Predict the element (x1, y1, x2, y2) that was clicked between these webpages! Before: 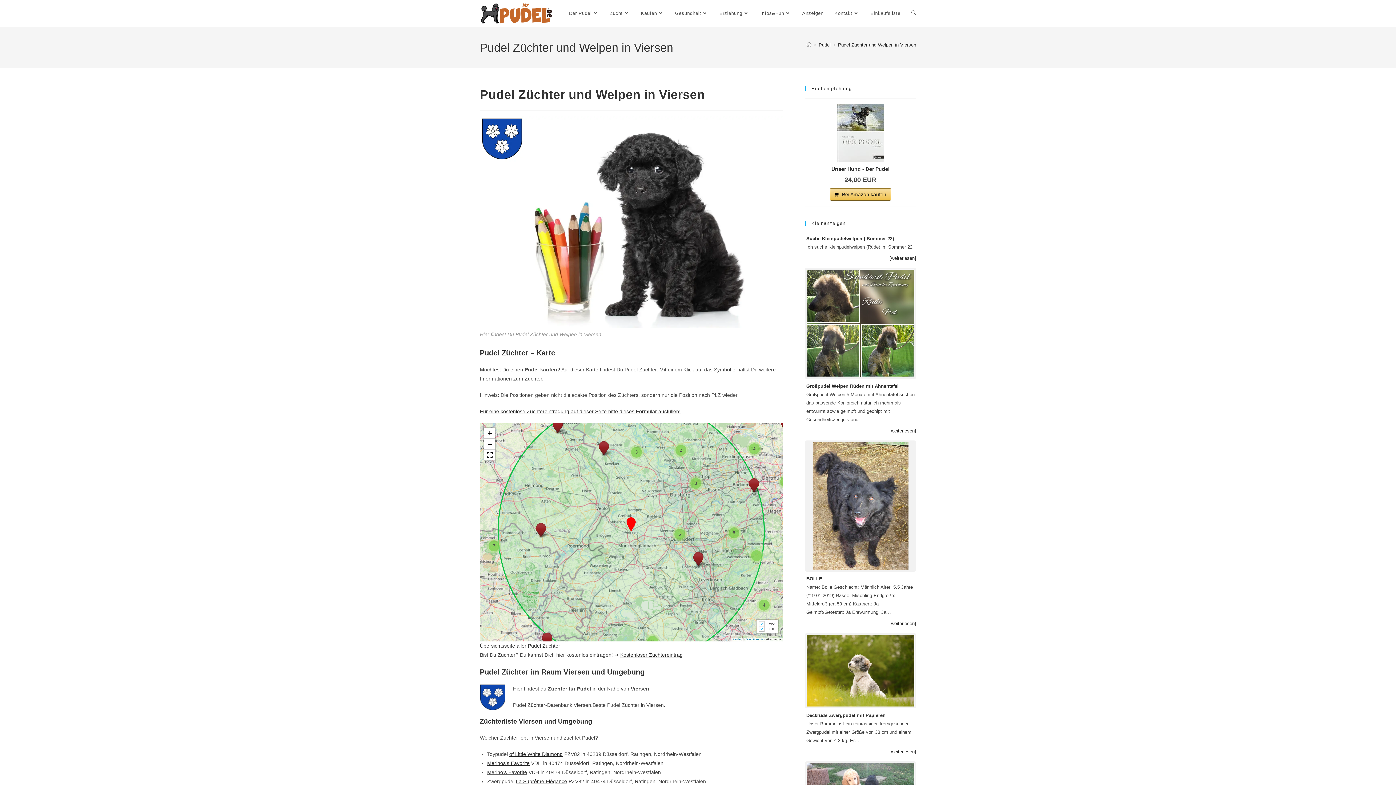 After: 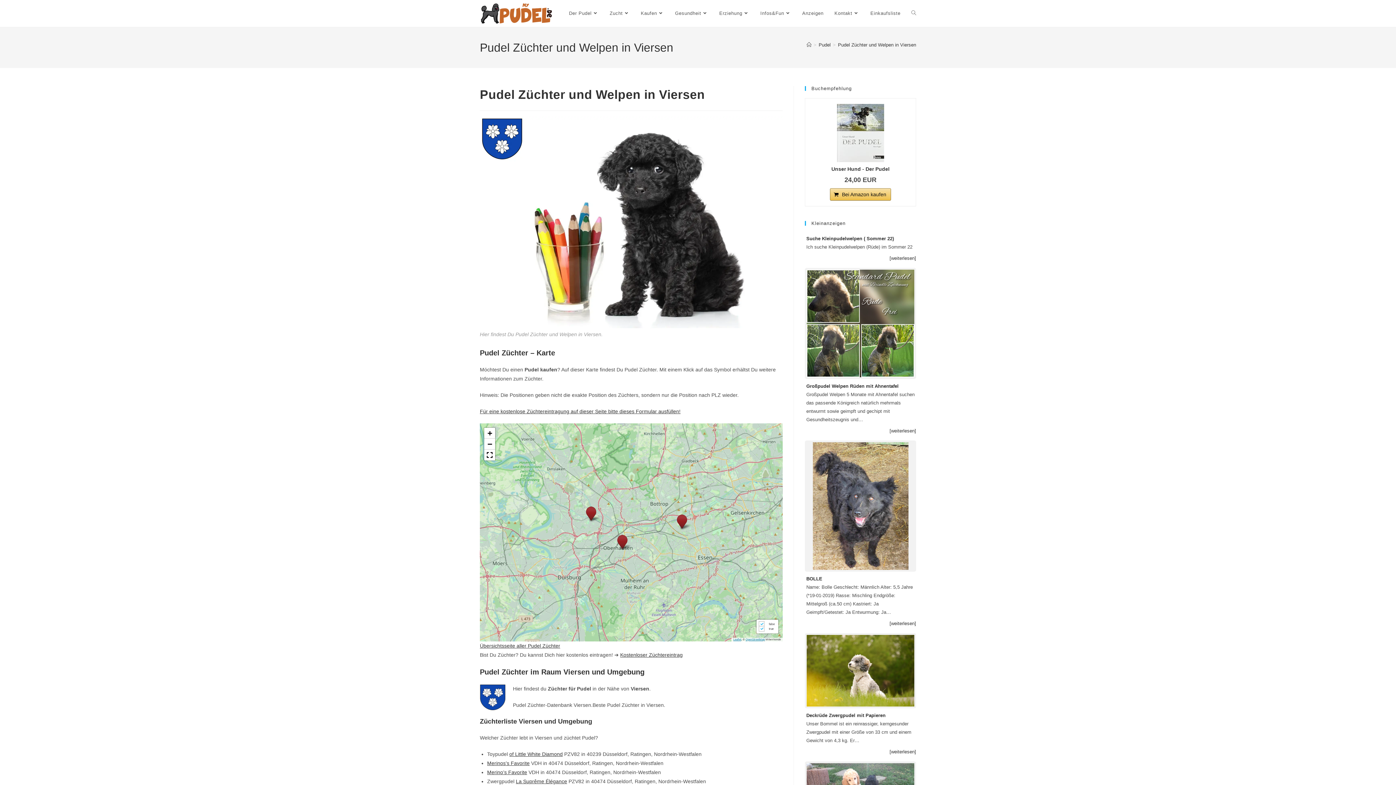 Action: bbox: (688, 476, 703, 490) label: 3